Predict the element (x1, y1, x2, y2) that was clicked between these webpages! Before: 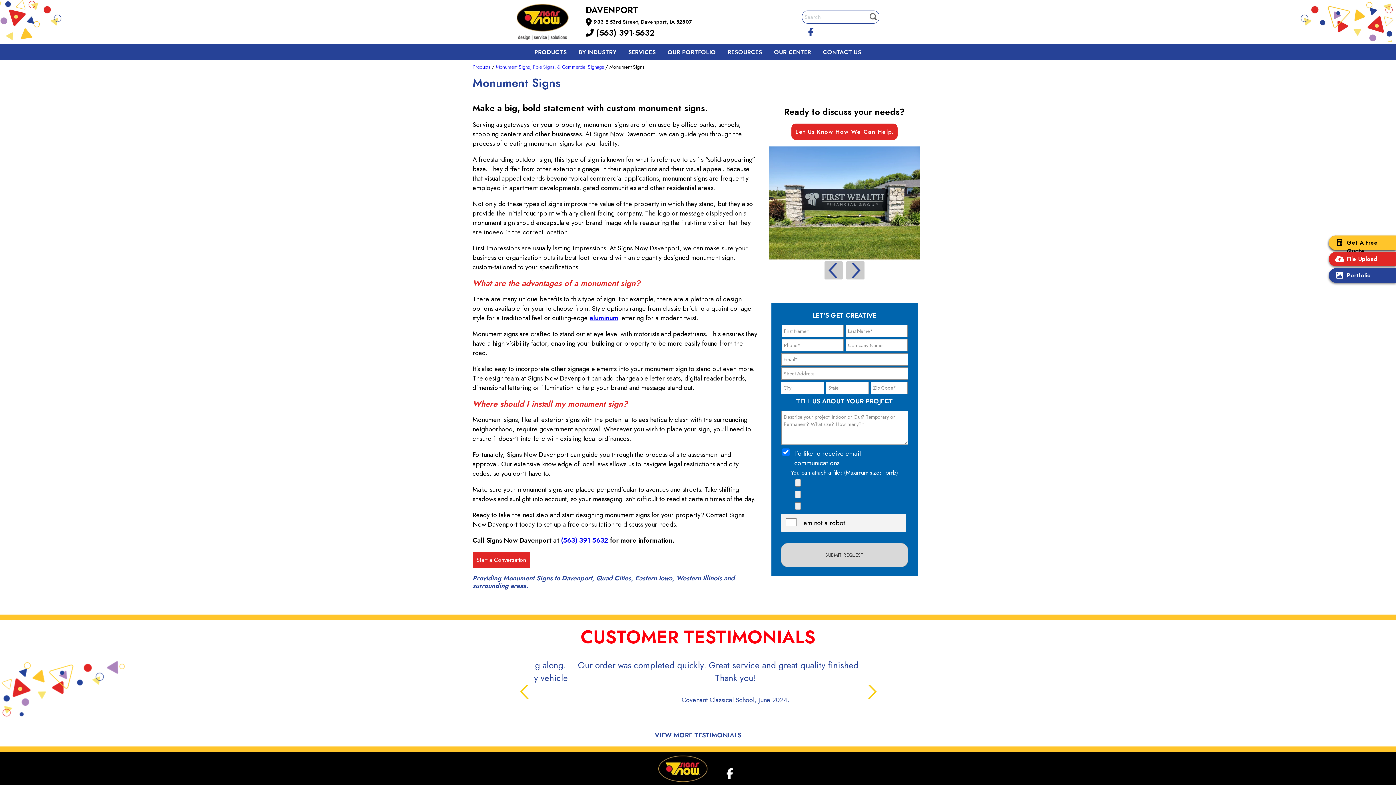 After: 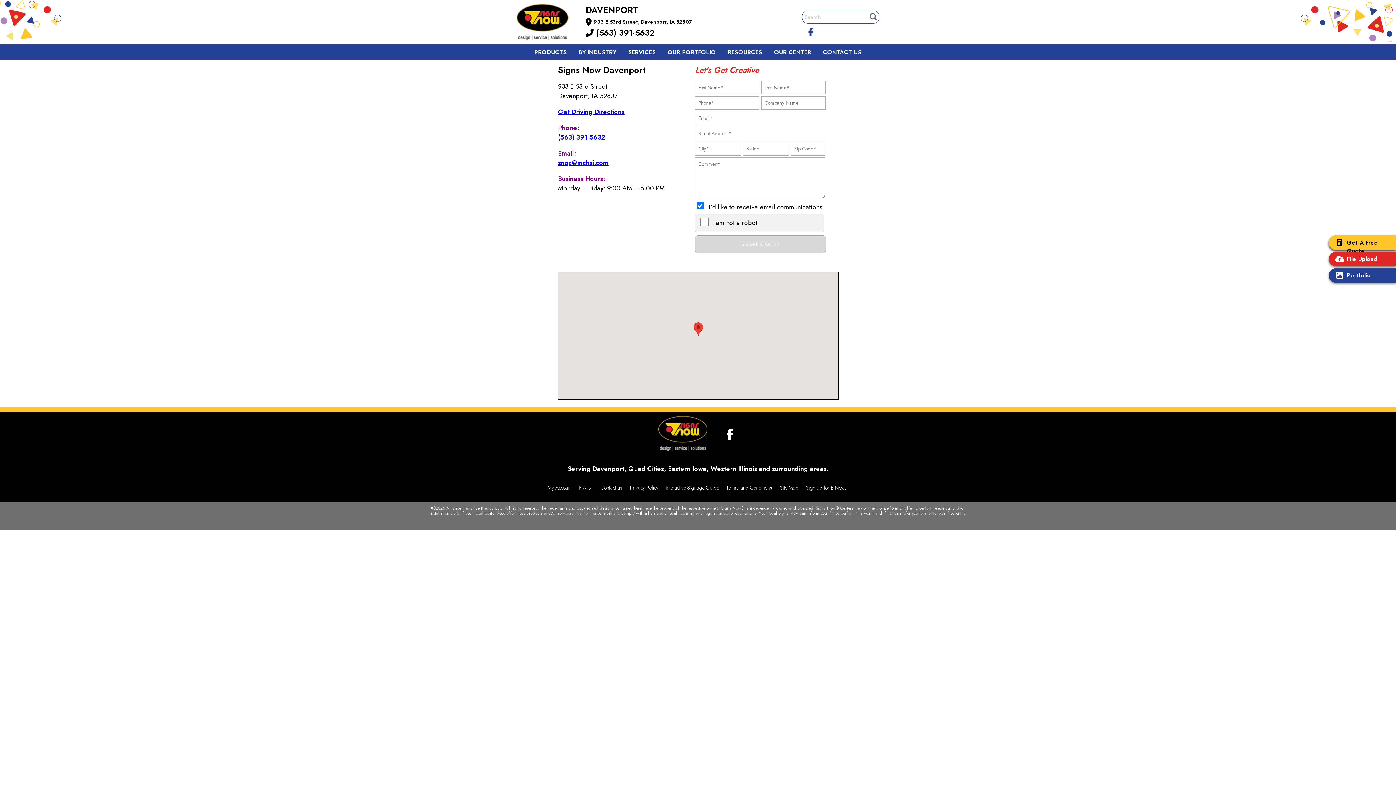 Action: label: CONTACT US bbox: (817, 44, 867, 59)